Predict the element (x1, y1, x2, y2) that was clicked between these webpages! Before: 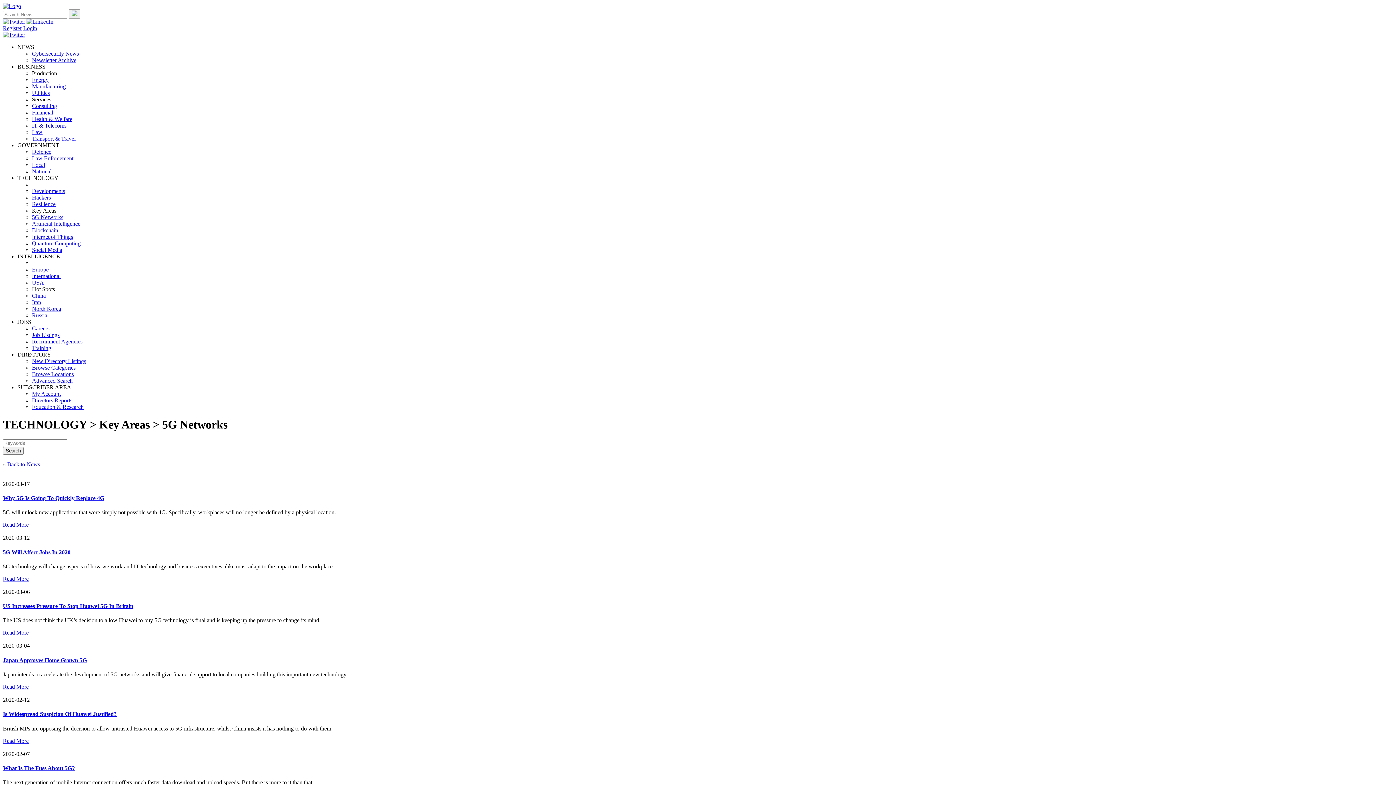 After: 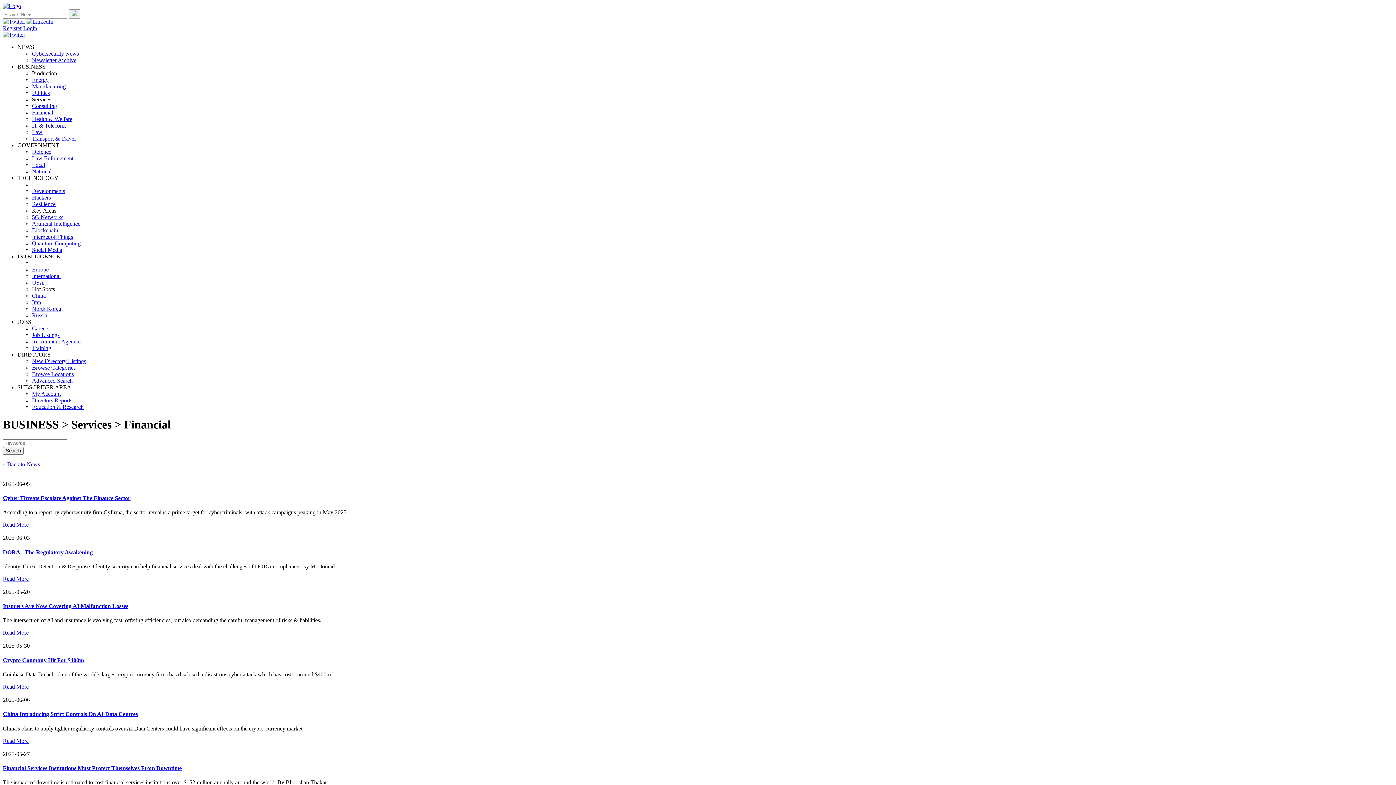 Action: label: Financial bbox: (32, 109, 53, 115)